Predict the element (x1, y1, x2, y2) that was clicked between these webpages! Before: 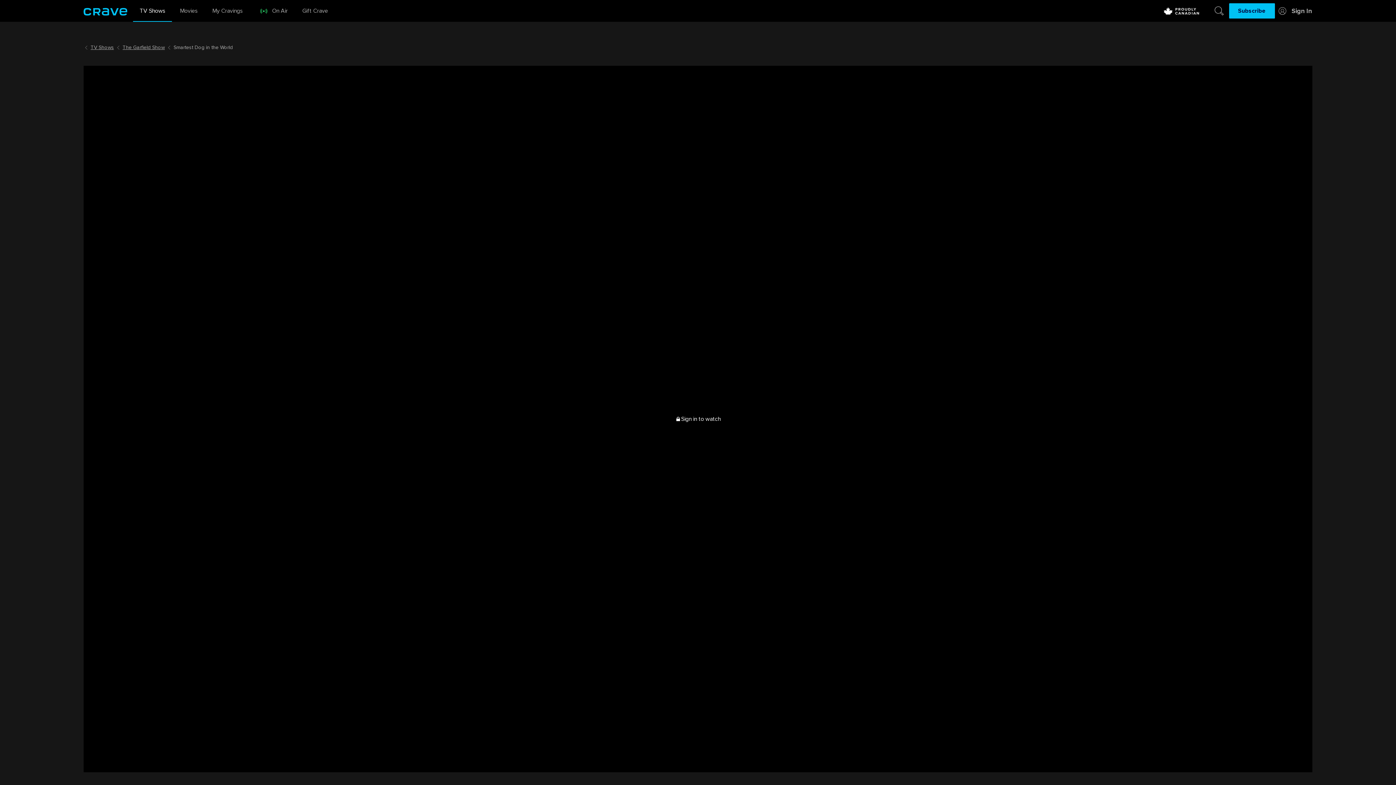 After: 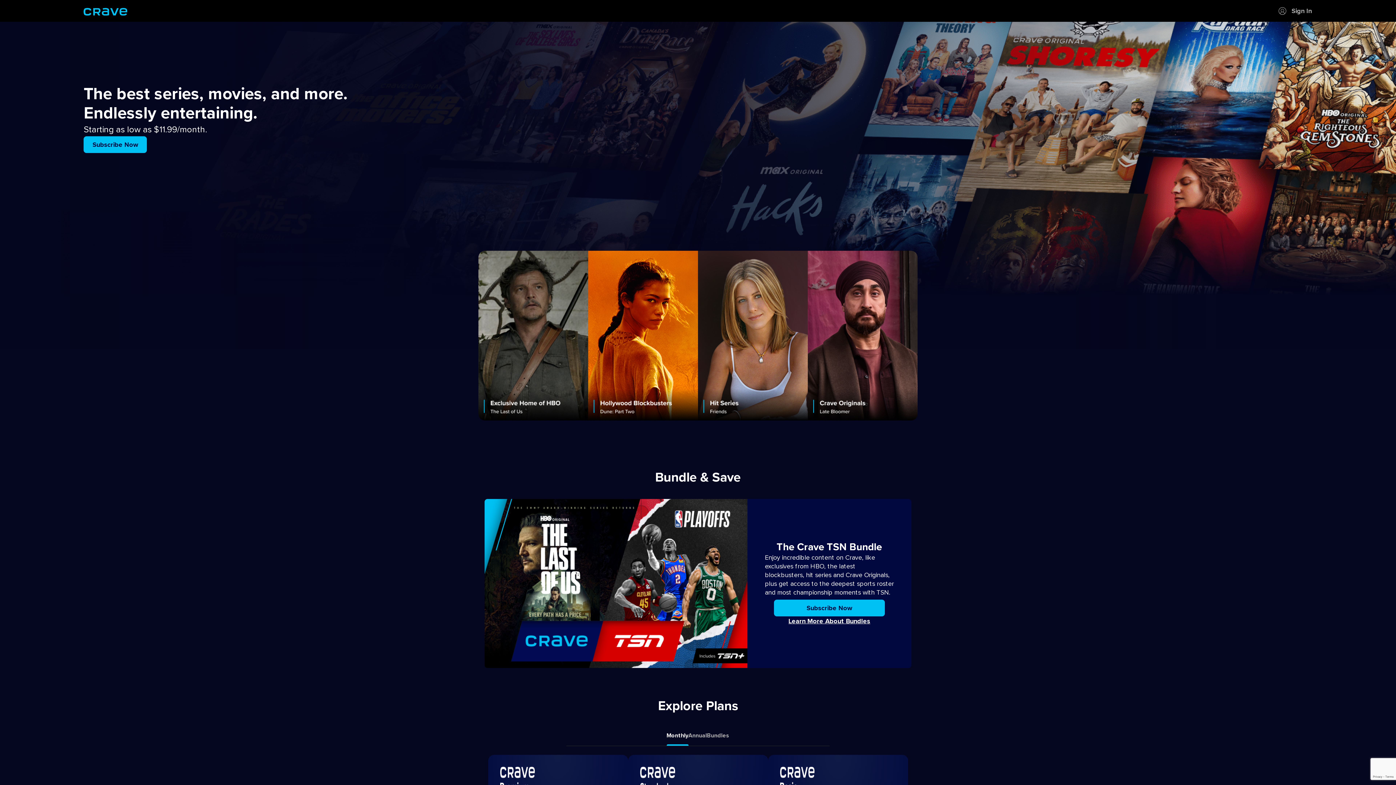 Action: bbox: (1229, 3, 1275, 18) label: Subscribe